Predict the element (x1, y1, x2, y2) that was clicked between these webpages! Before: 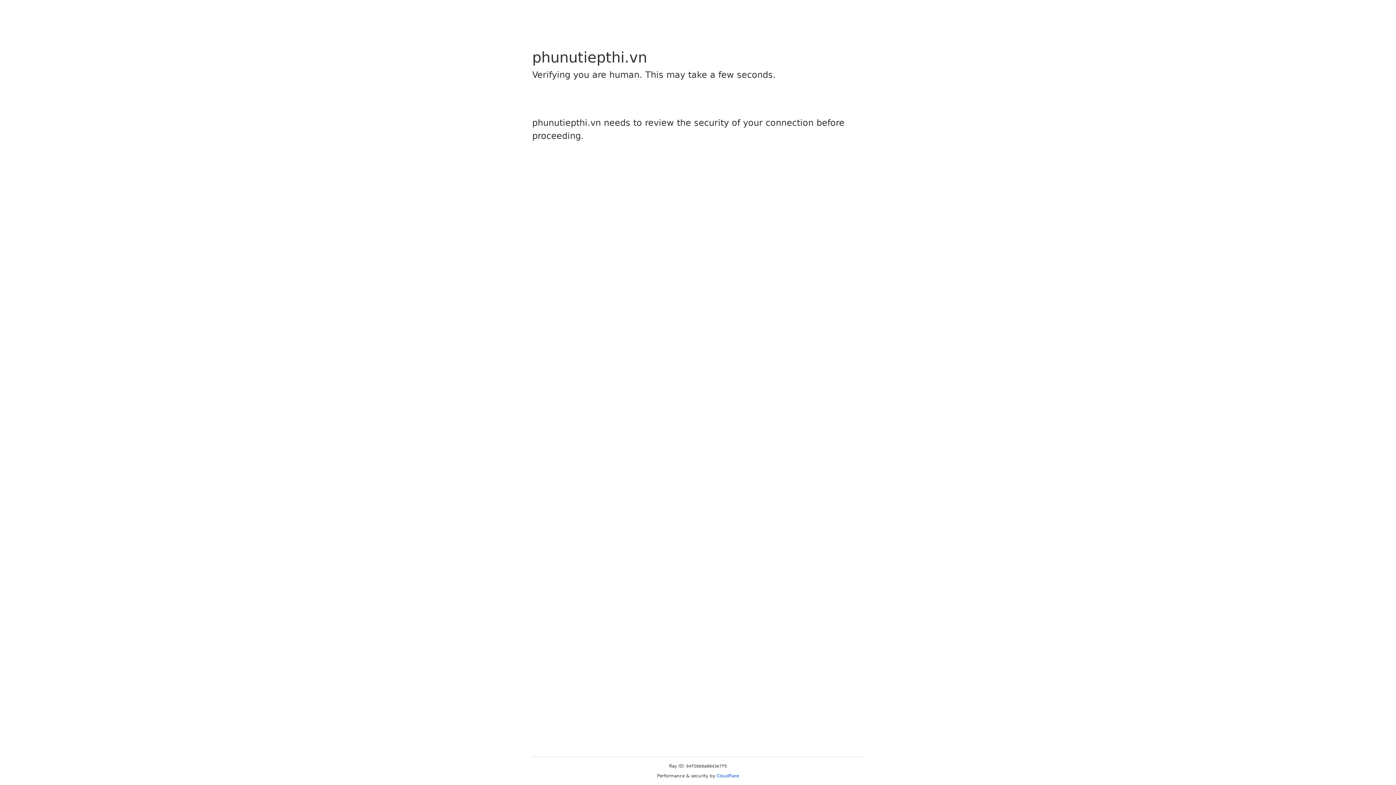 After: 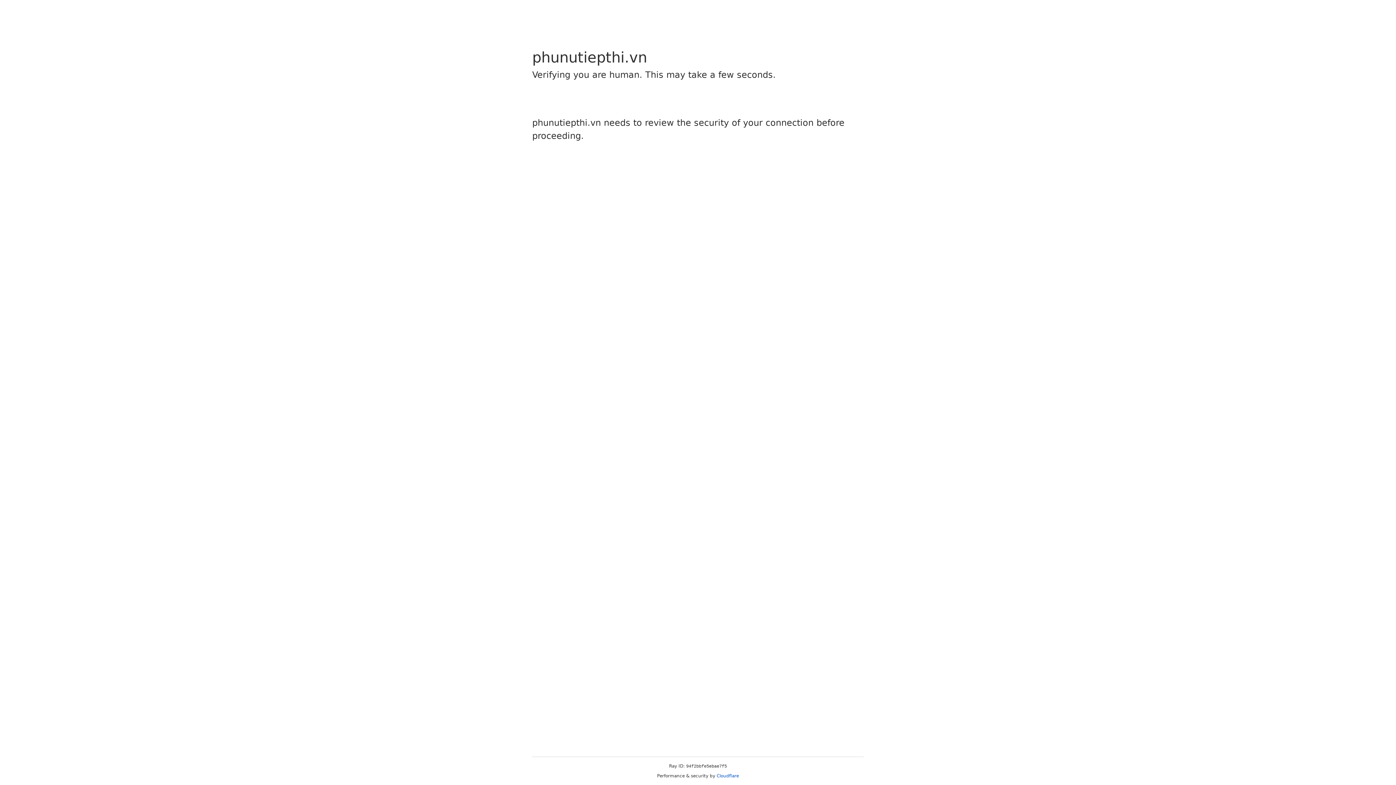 Action: bbox: (716, 773, 739, 778) label: Cloudflare